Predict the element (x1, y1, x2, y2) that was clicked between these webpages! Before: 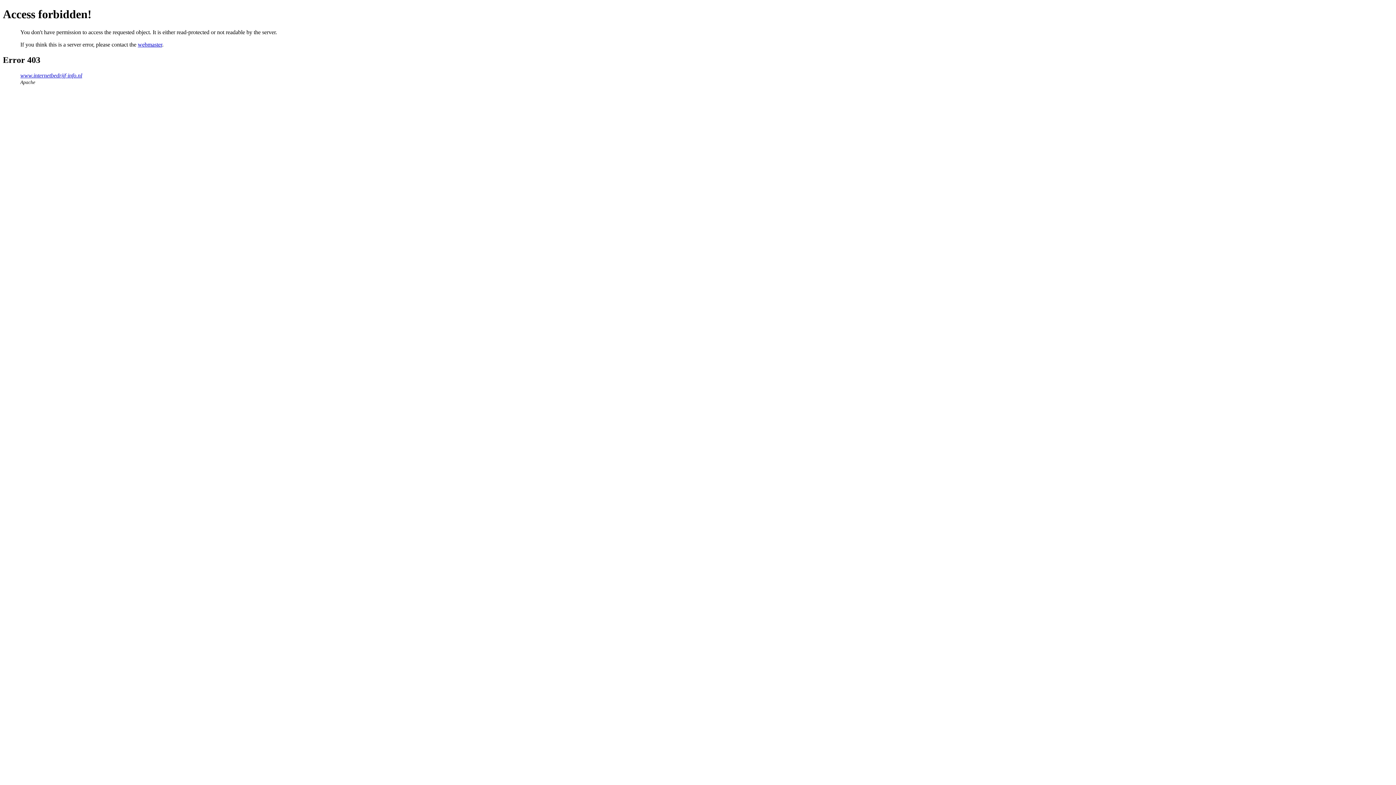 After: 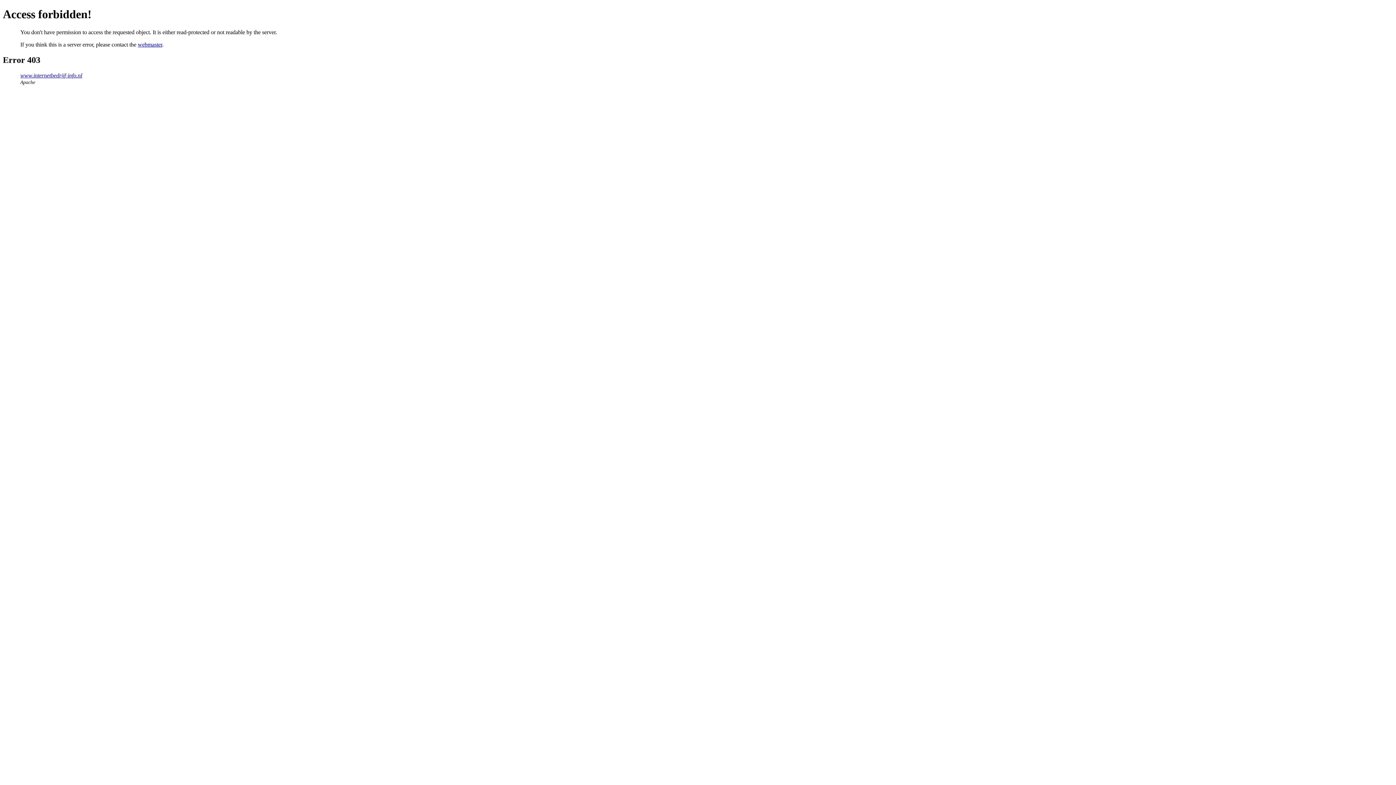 Action: label: webmaster bbox: (137, 41, 162, 47)